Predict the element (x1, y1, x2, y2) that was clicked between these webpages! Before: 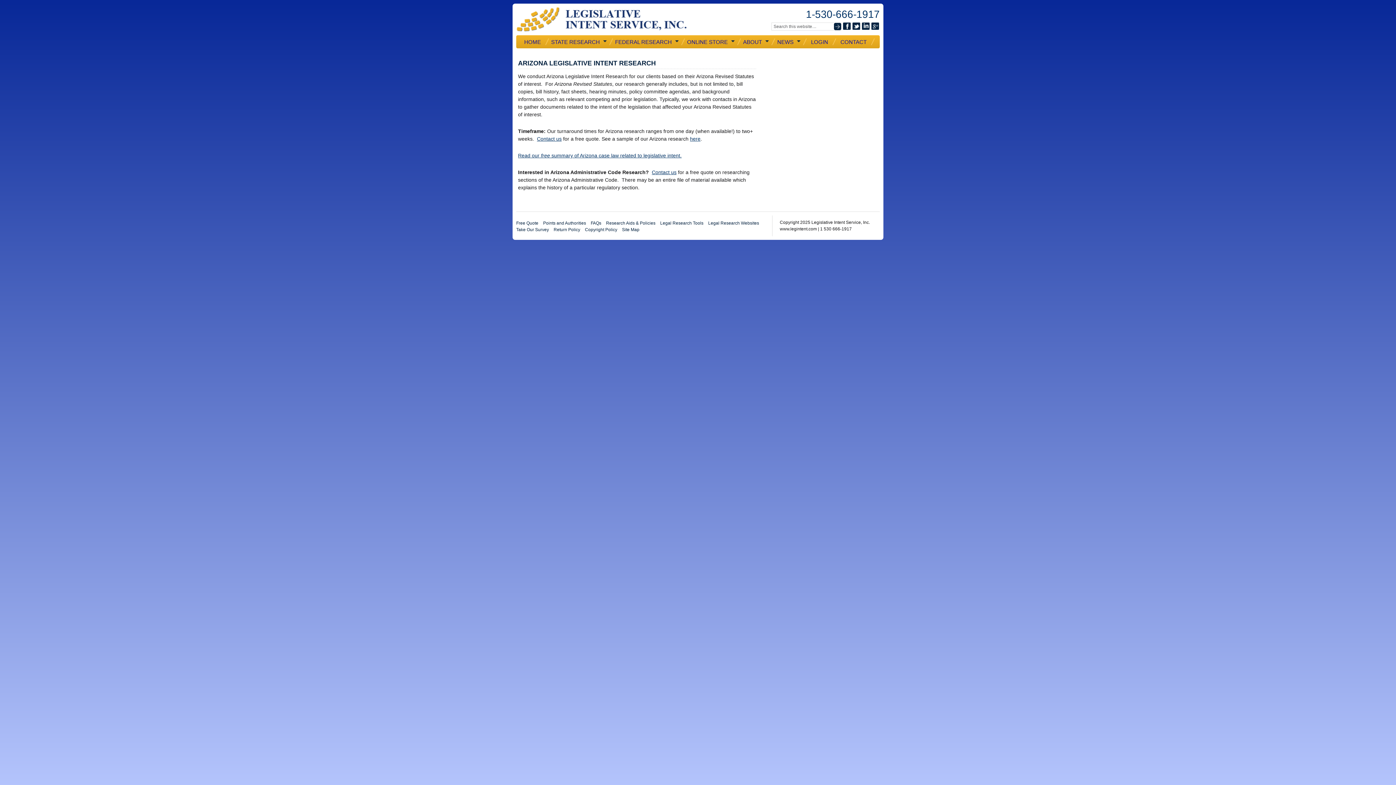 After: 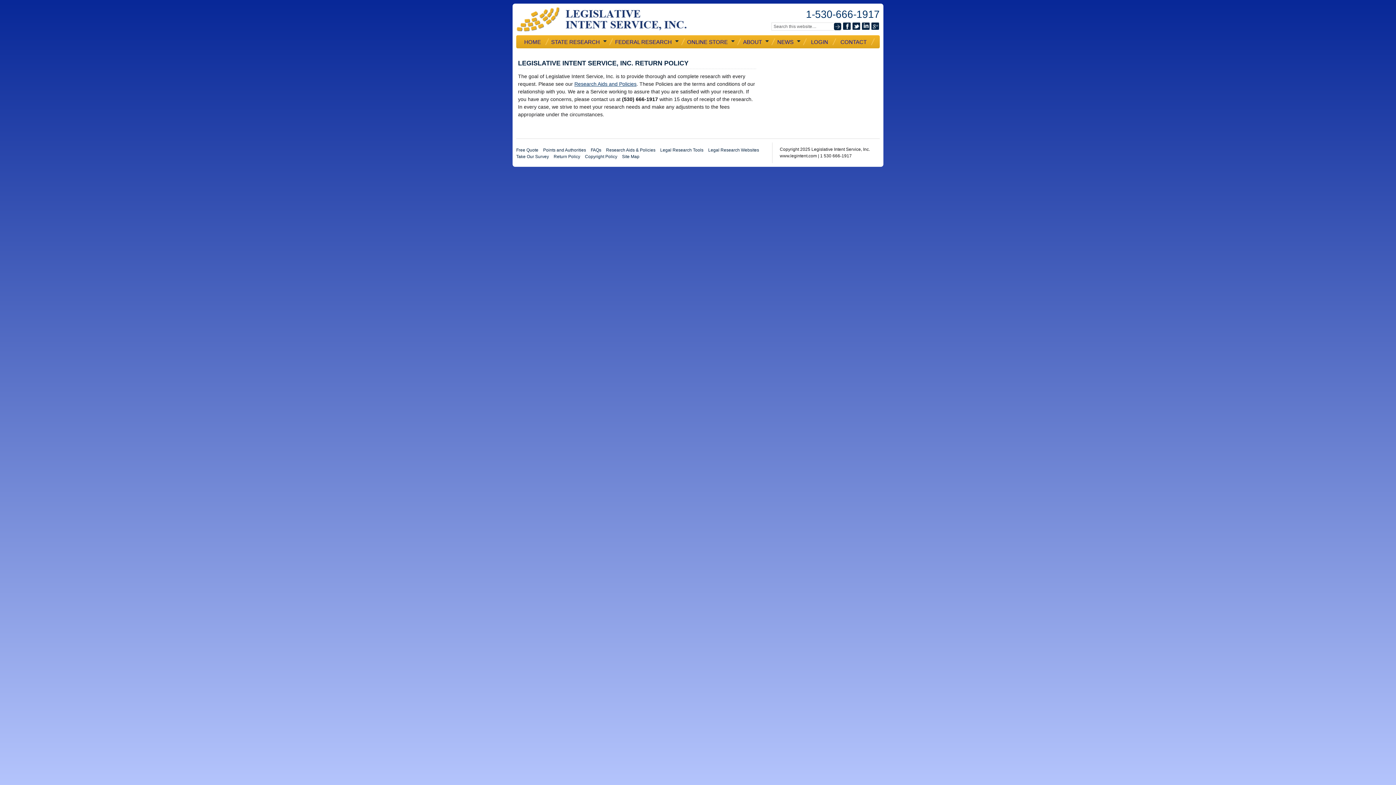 Action: bbox: (553, 227, 580, 232) label: Return Policy